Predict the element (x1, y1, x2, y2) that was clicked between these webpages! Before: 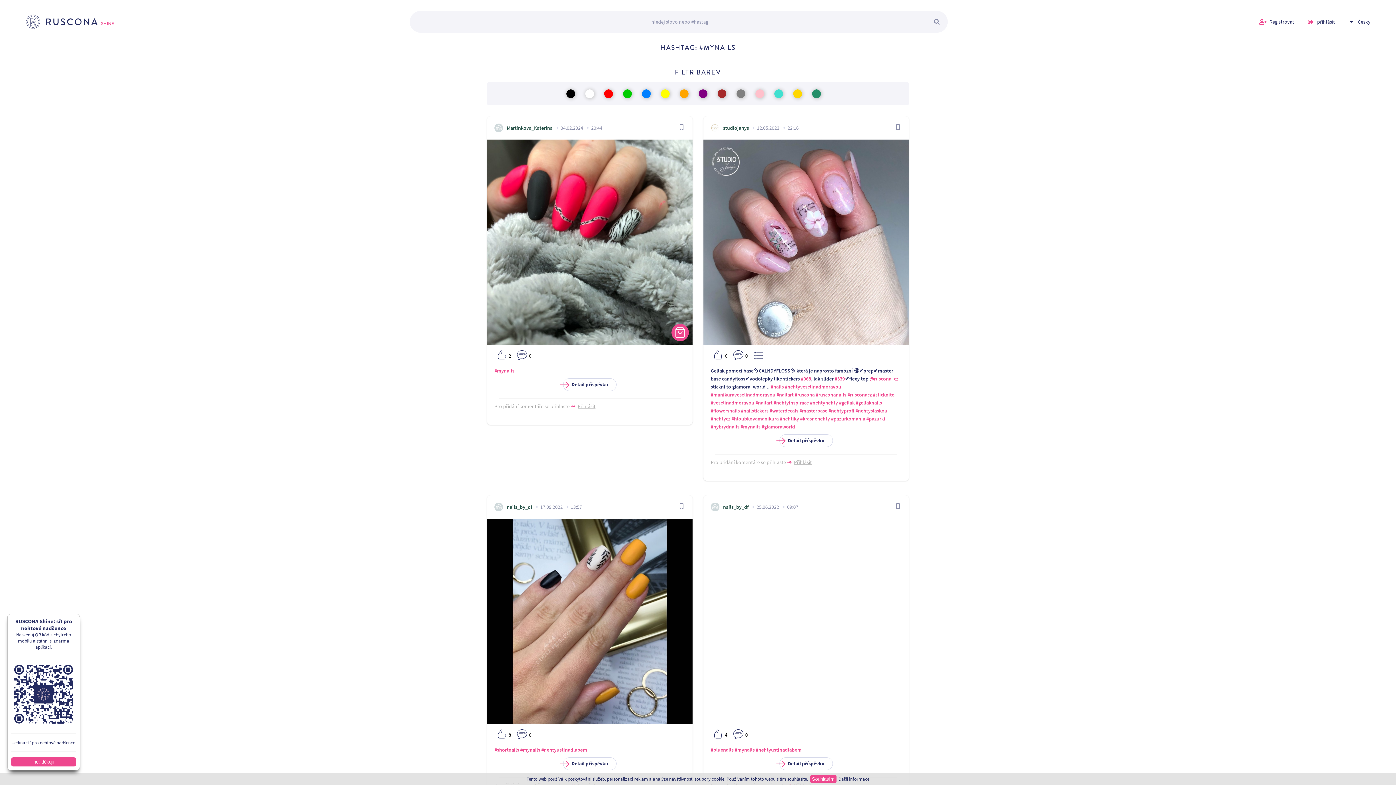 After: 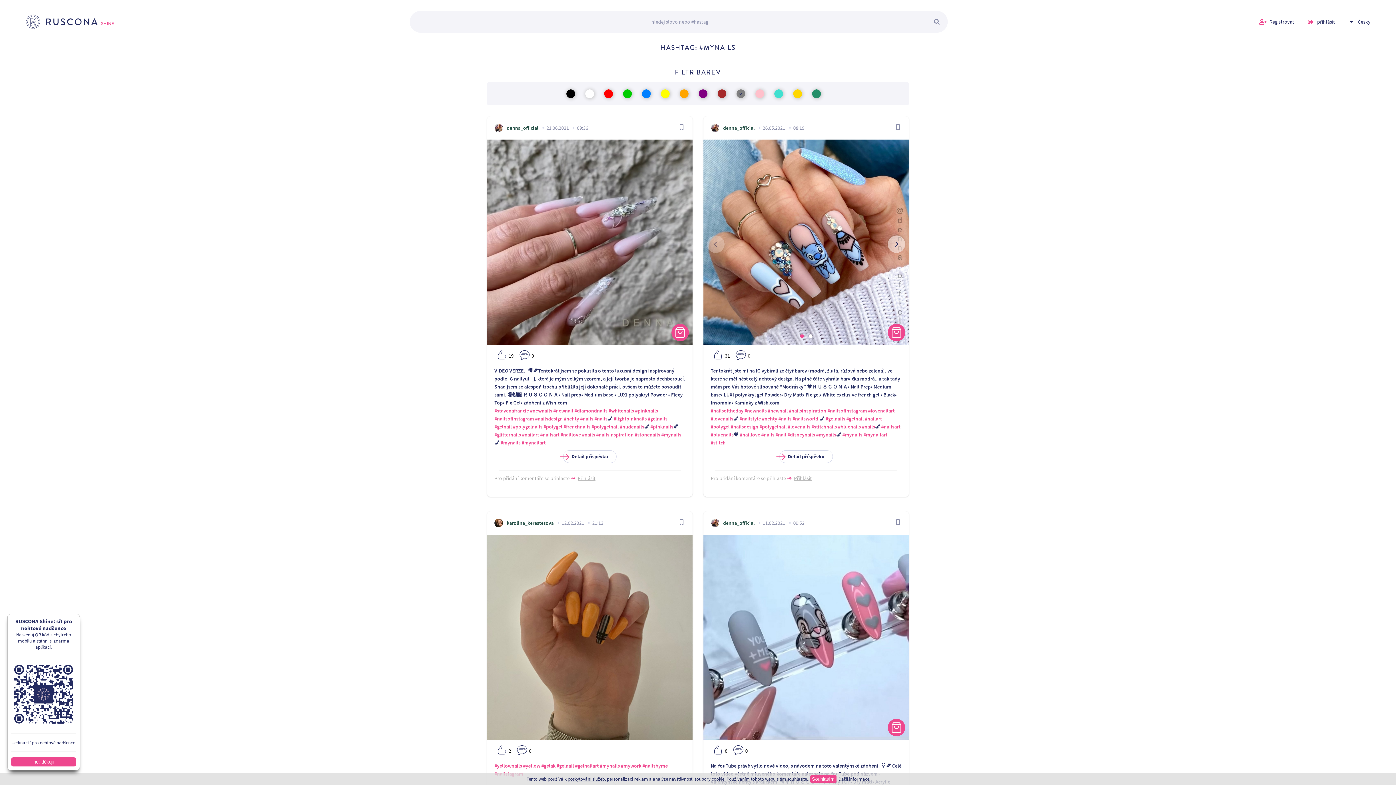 Action: bbox: (736, 89, 745, 98)